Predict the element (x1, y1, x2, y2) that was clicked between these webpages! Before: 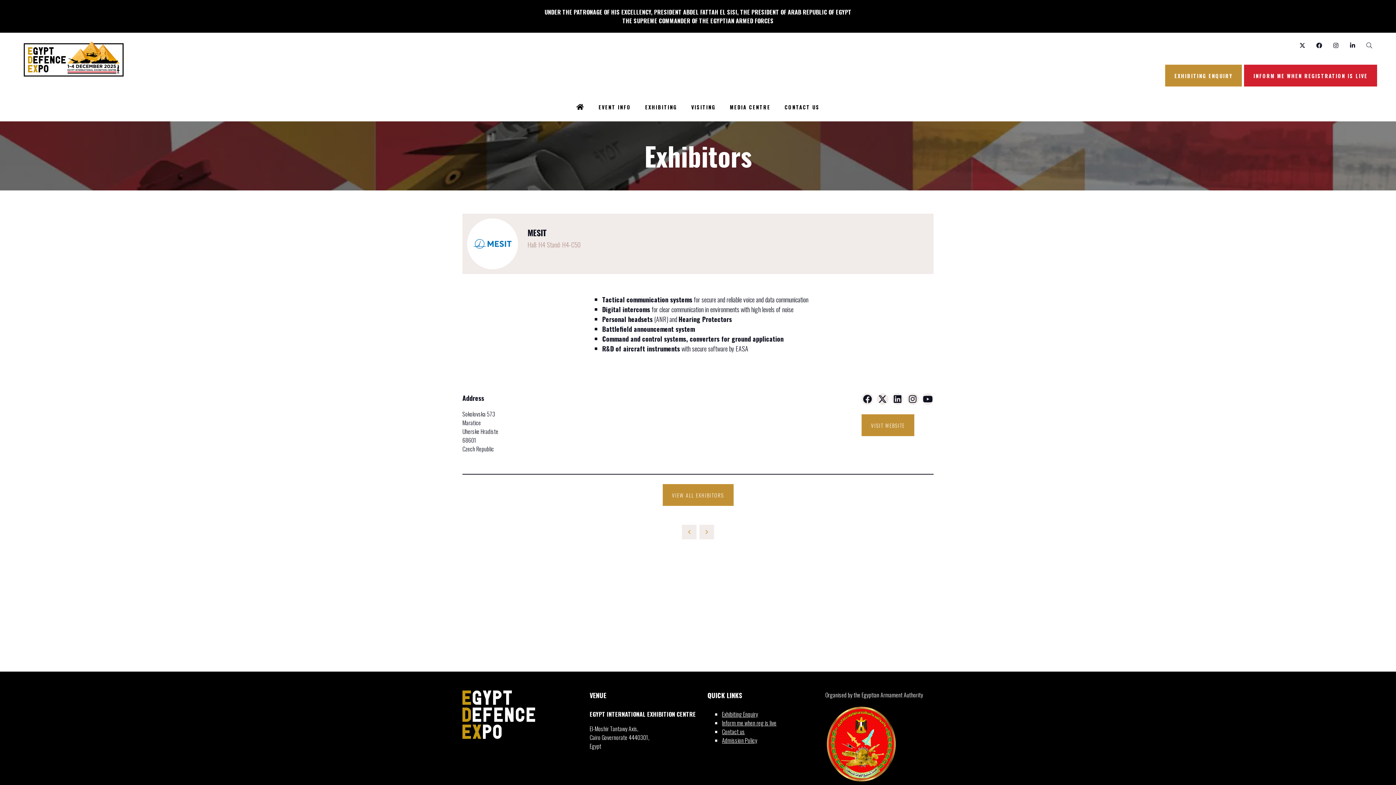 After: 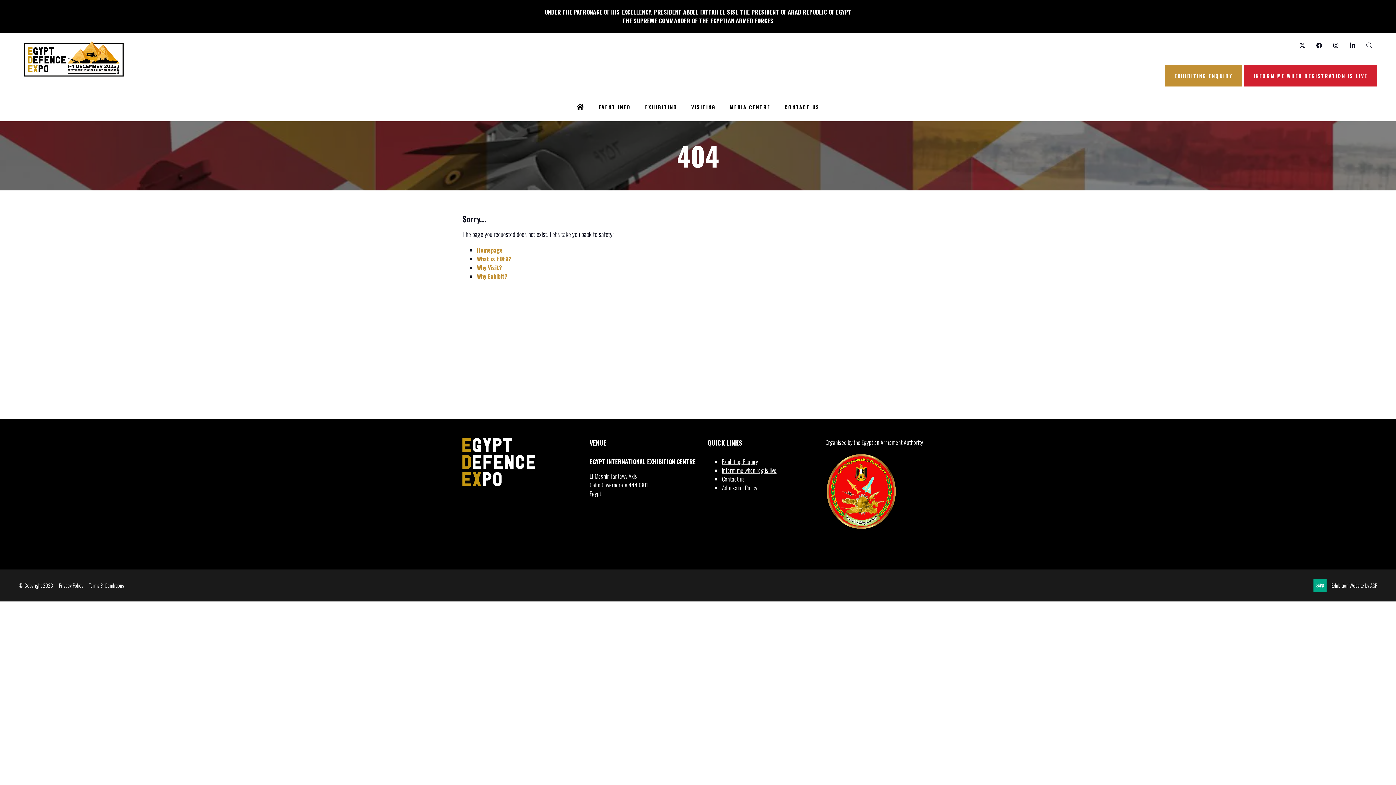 Action: label: VIEW ALL EXHIBITORS bbox: (662, 484, 733, 506)